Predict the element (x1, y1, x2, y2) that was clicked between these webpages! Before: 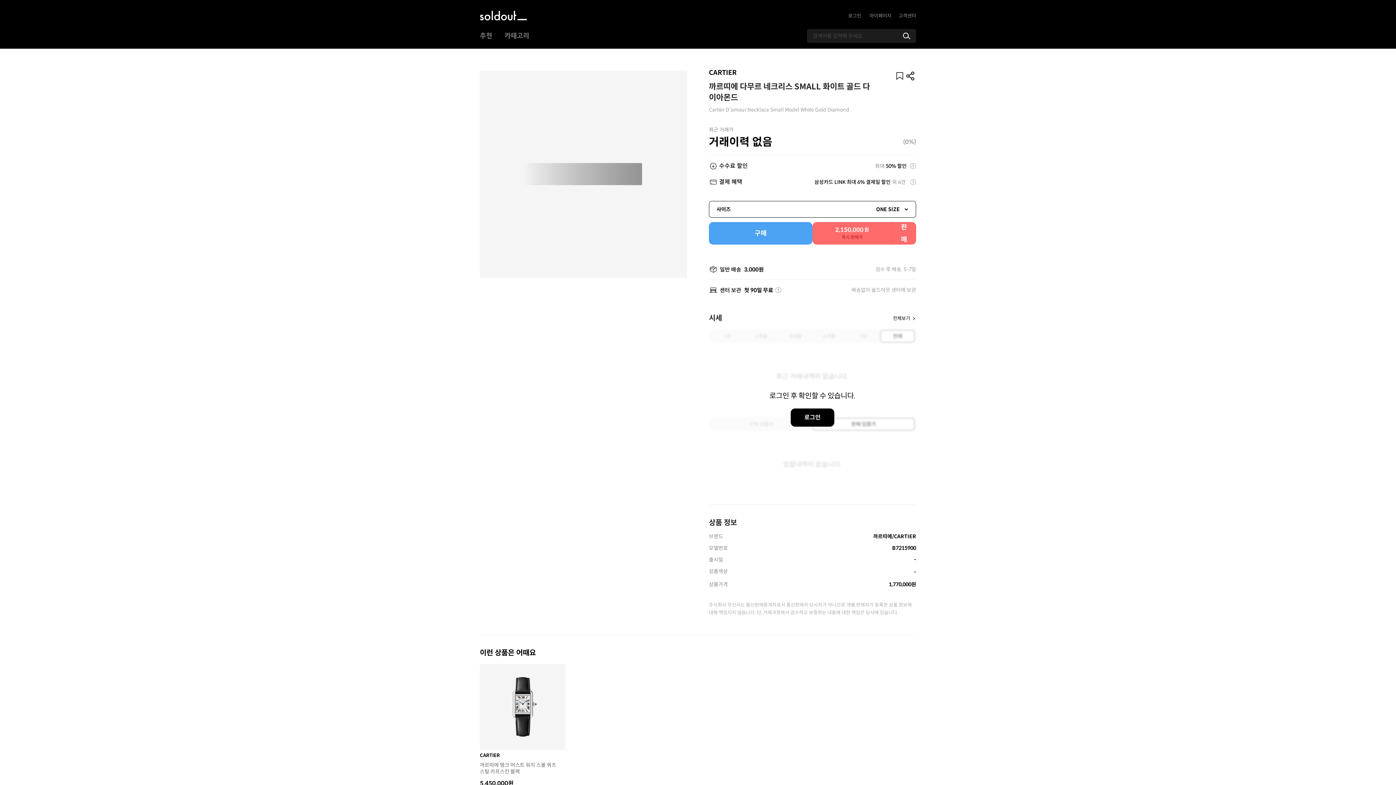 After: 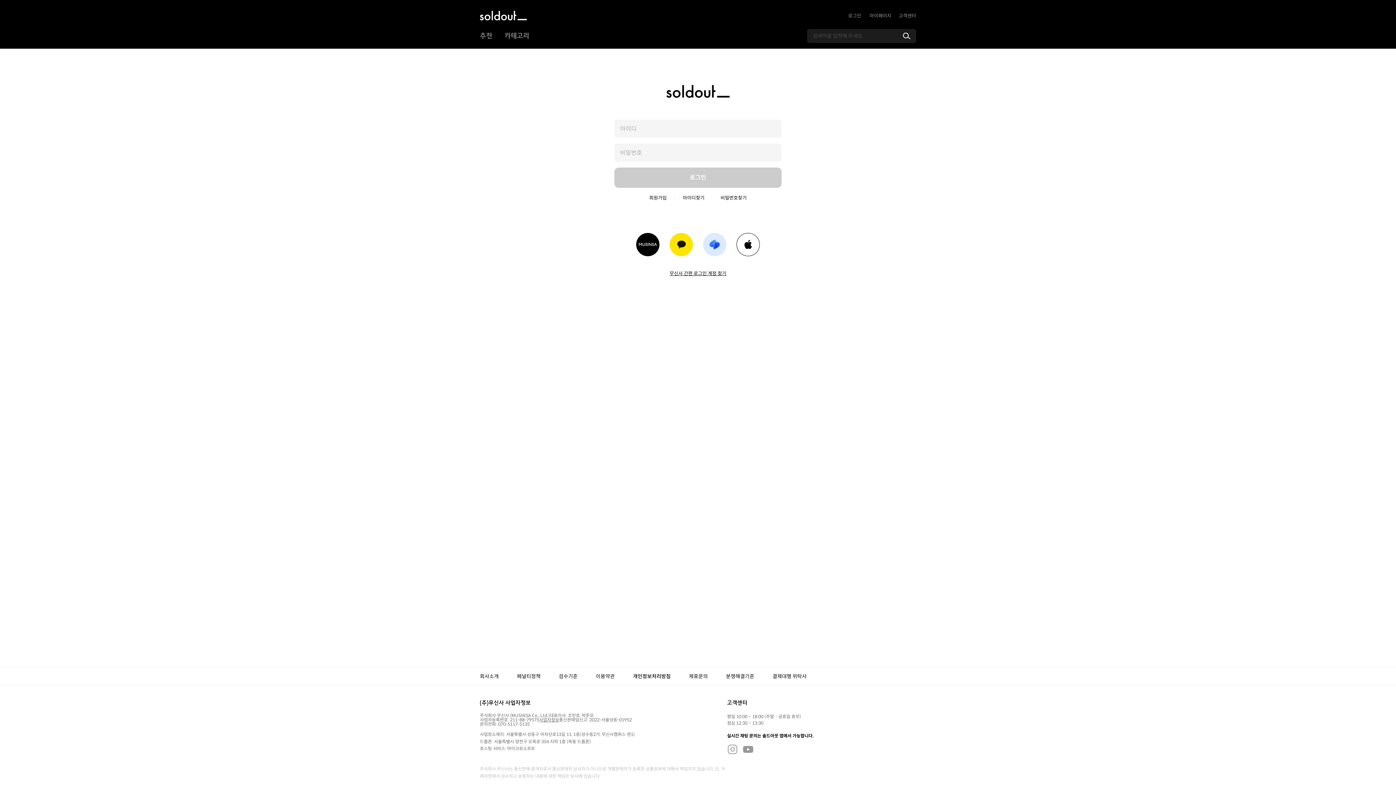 Action: bbox: (848, 12, 861, 18) label: 로그인